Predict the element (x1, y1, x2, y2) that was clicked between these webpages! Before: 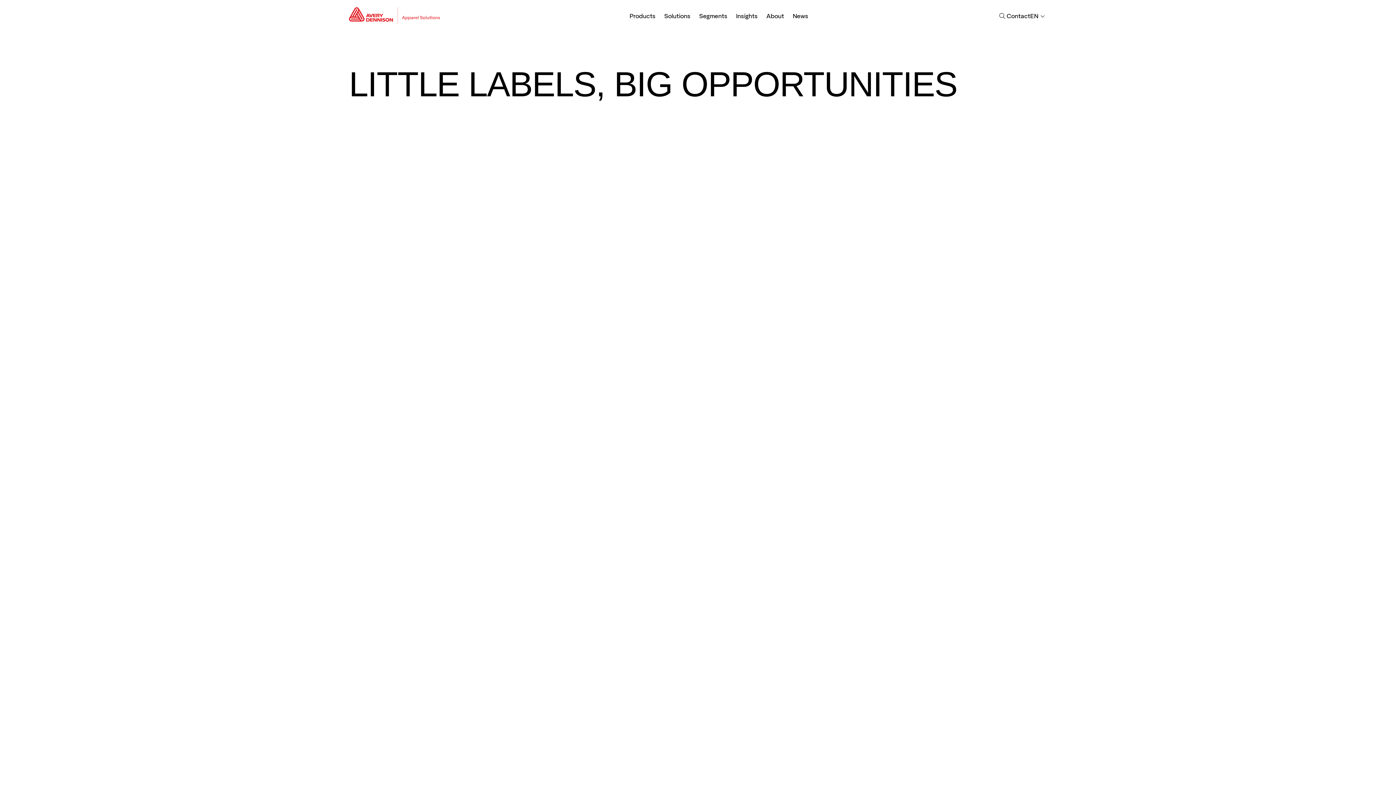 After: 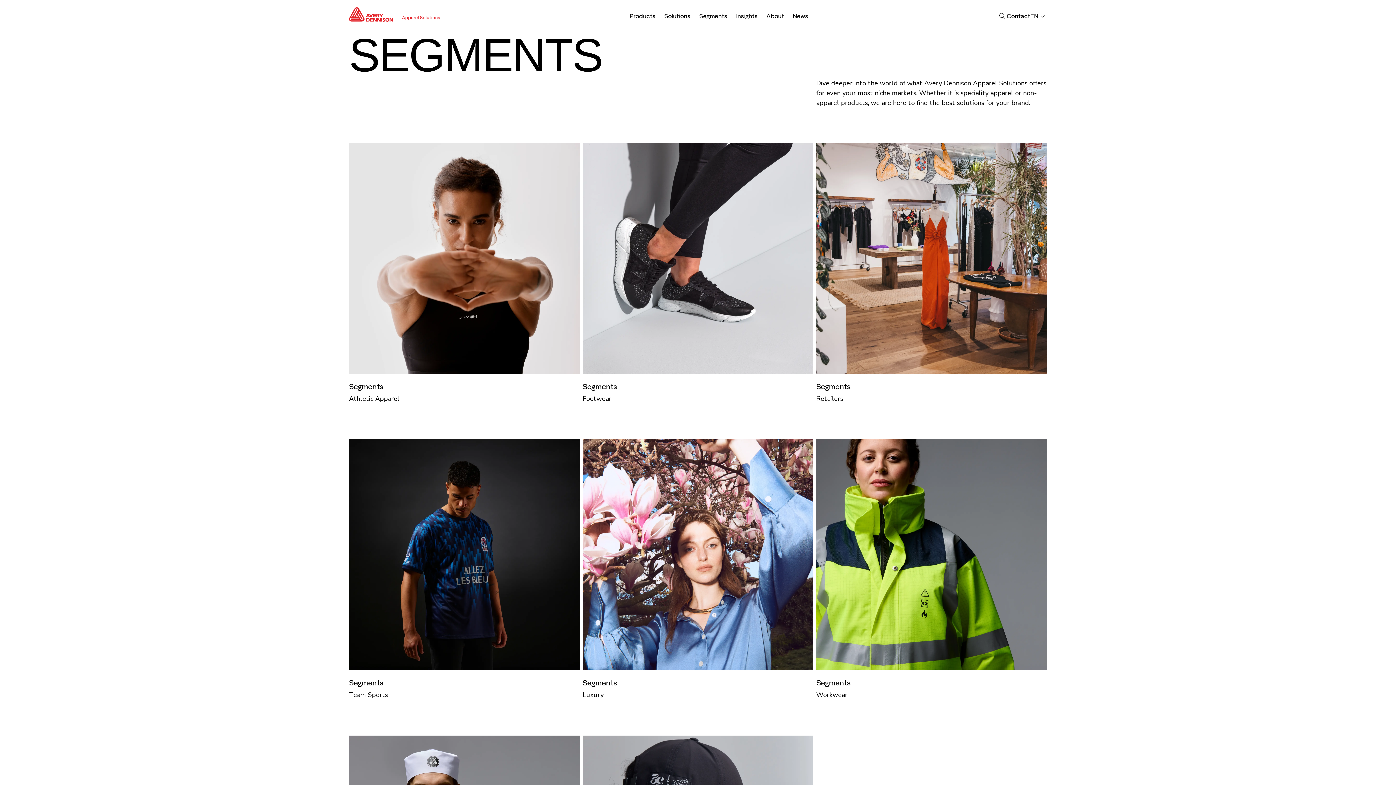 Action: bbox: (694, 0, 731, 32) label: Segments